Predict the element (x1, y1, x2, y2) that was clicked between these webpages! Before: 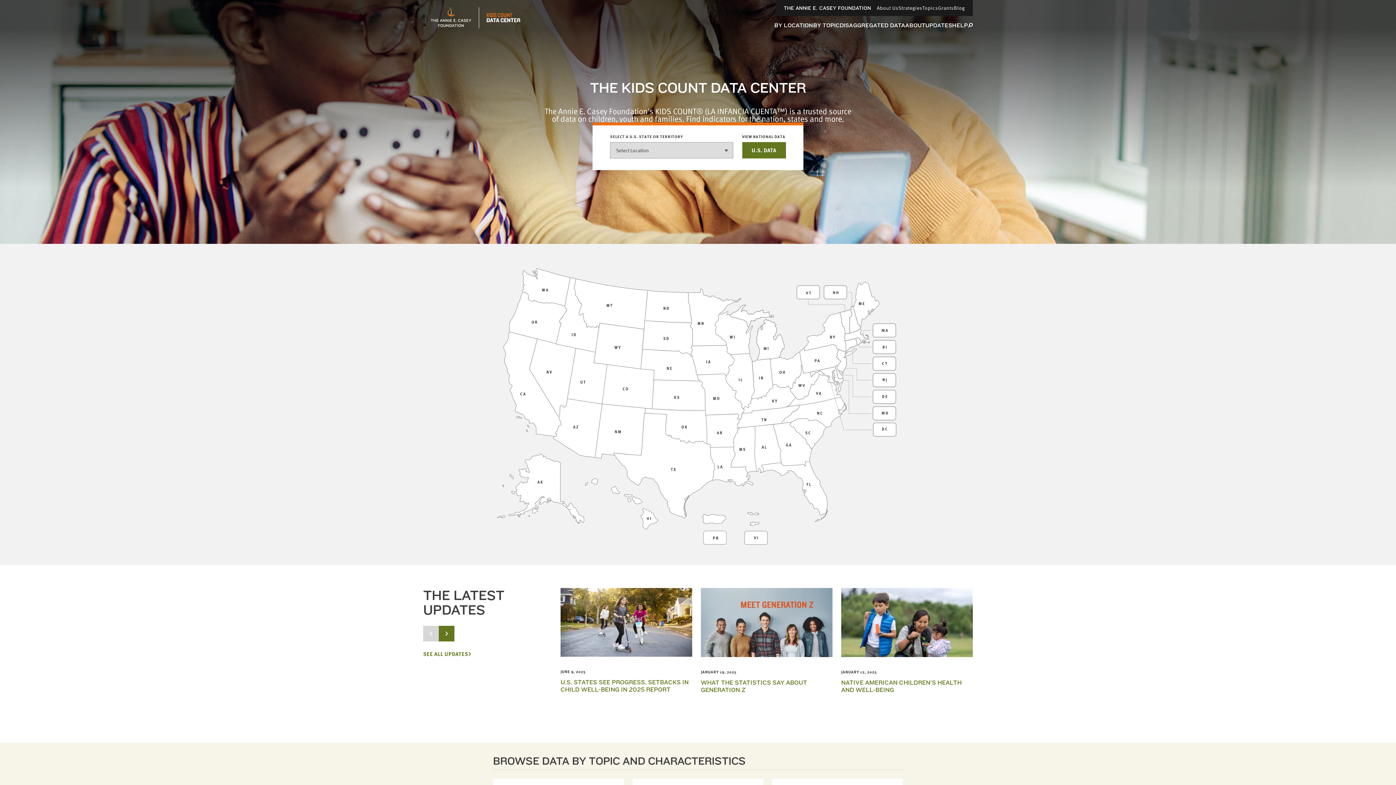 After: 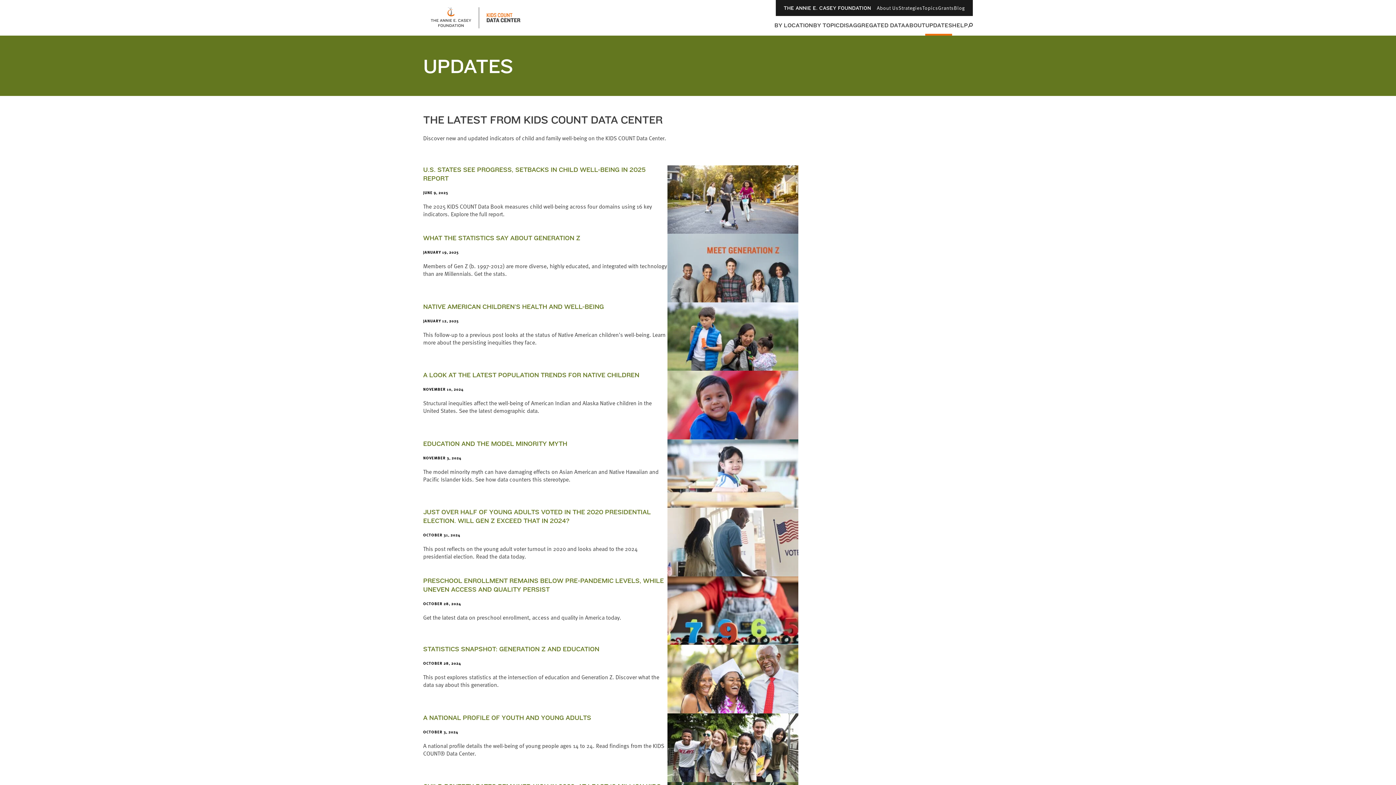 Action: bbox: (925, 21, 952, 35) label: UPDATES